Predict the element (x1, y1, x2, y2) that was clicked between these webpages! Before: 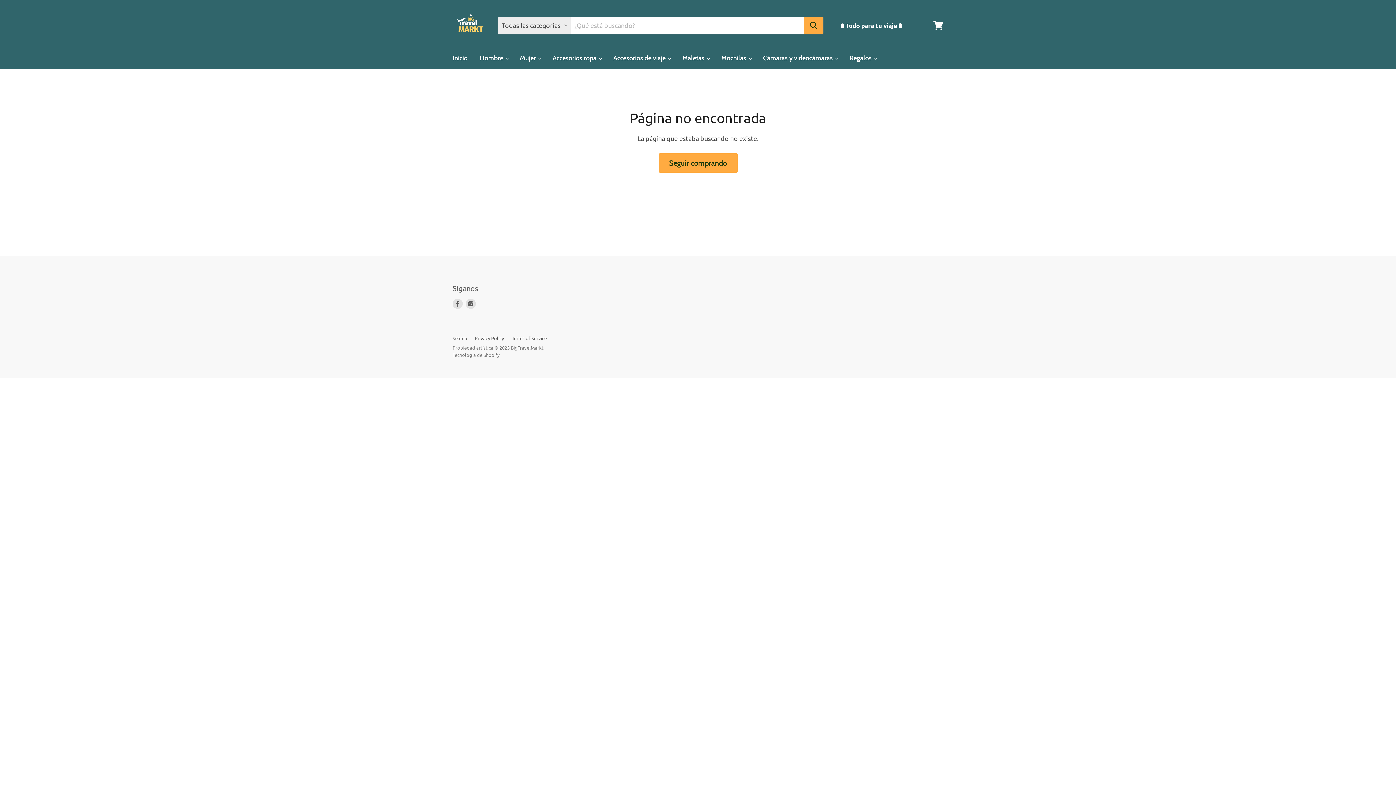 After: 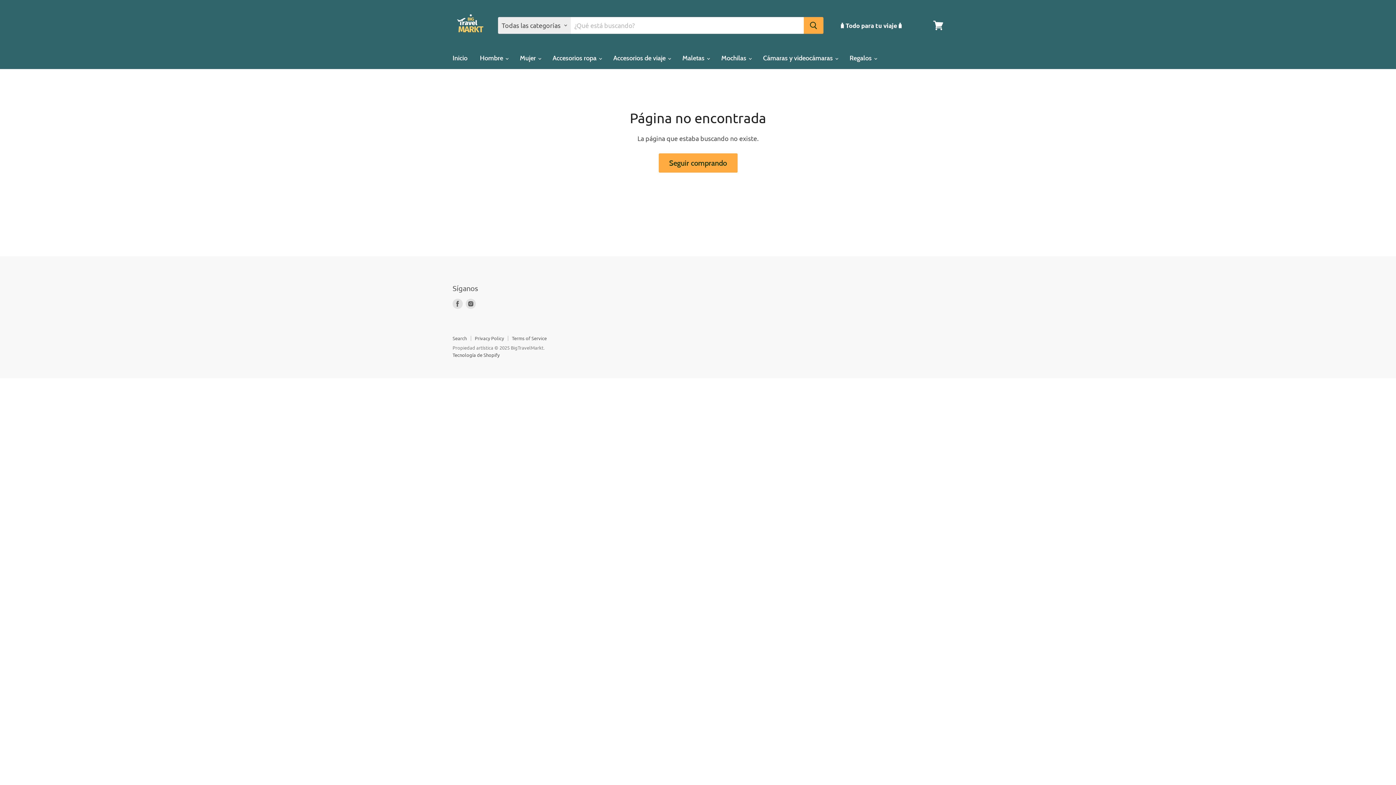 Action: bbox: (452, 352, 499, 358) label: Tecnología de Shopify